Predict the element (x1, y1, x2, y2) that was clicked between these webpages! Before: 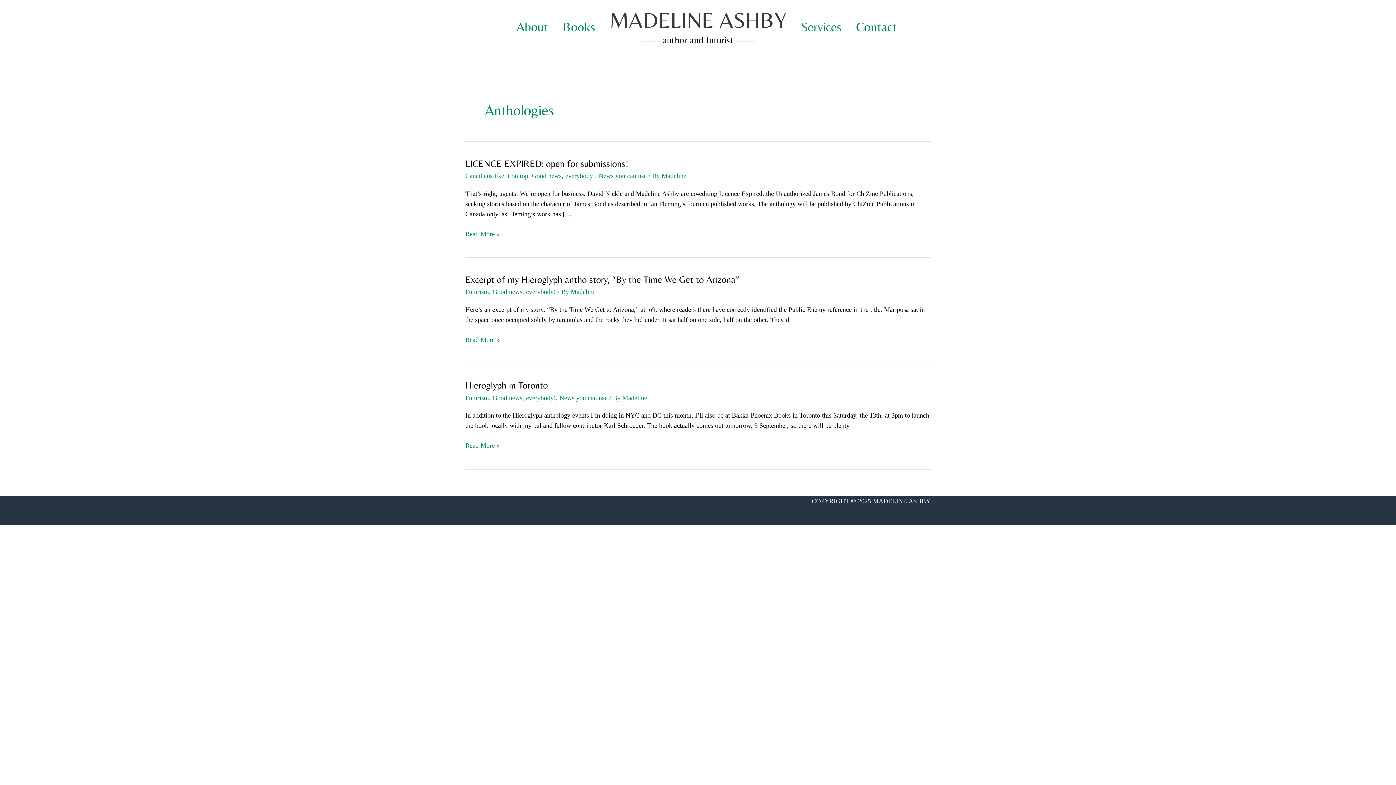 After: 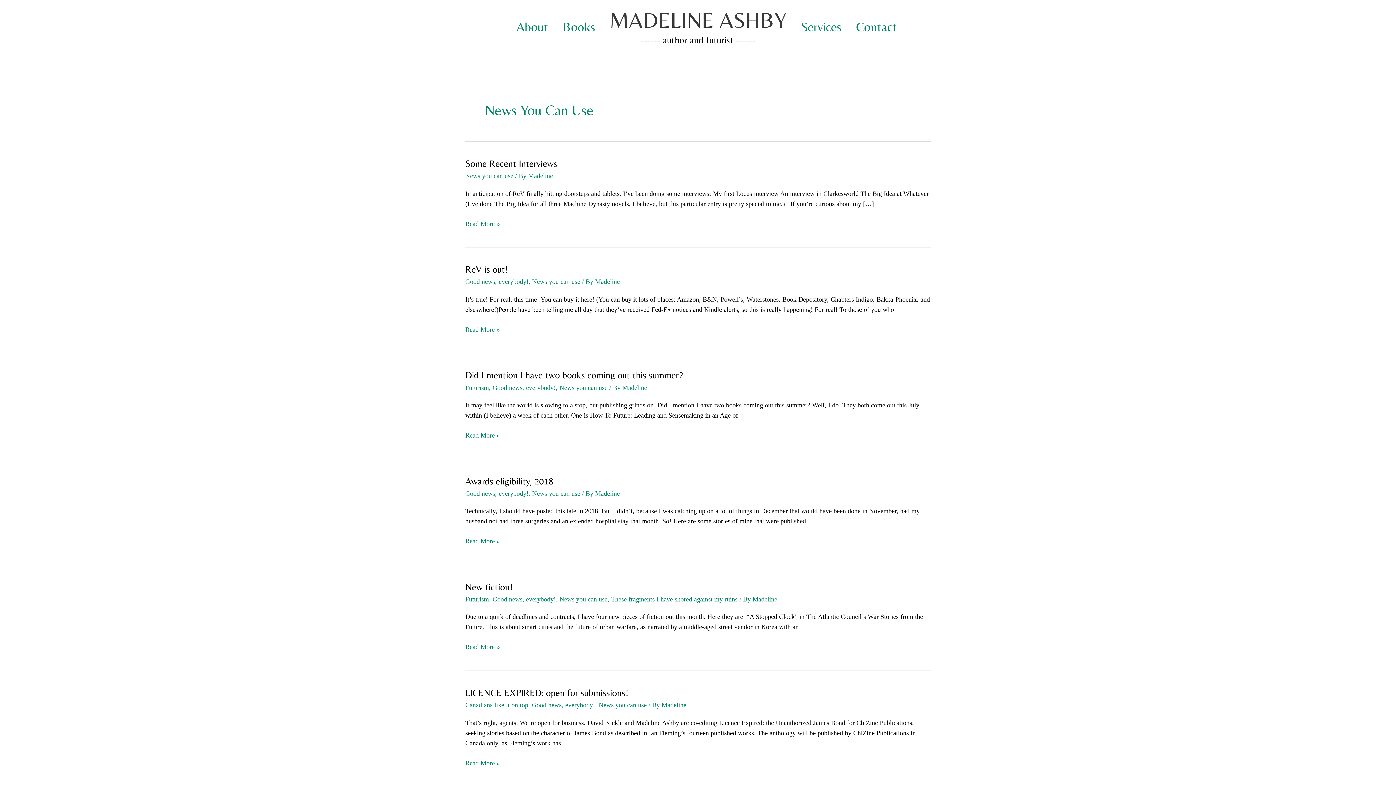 Action: label: News you can use bbox: (598, 172, 646, 179)